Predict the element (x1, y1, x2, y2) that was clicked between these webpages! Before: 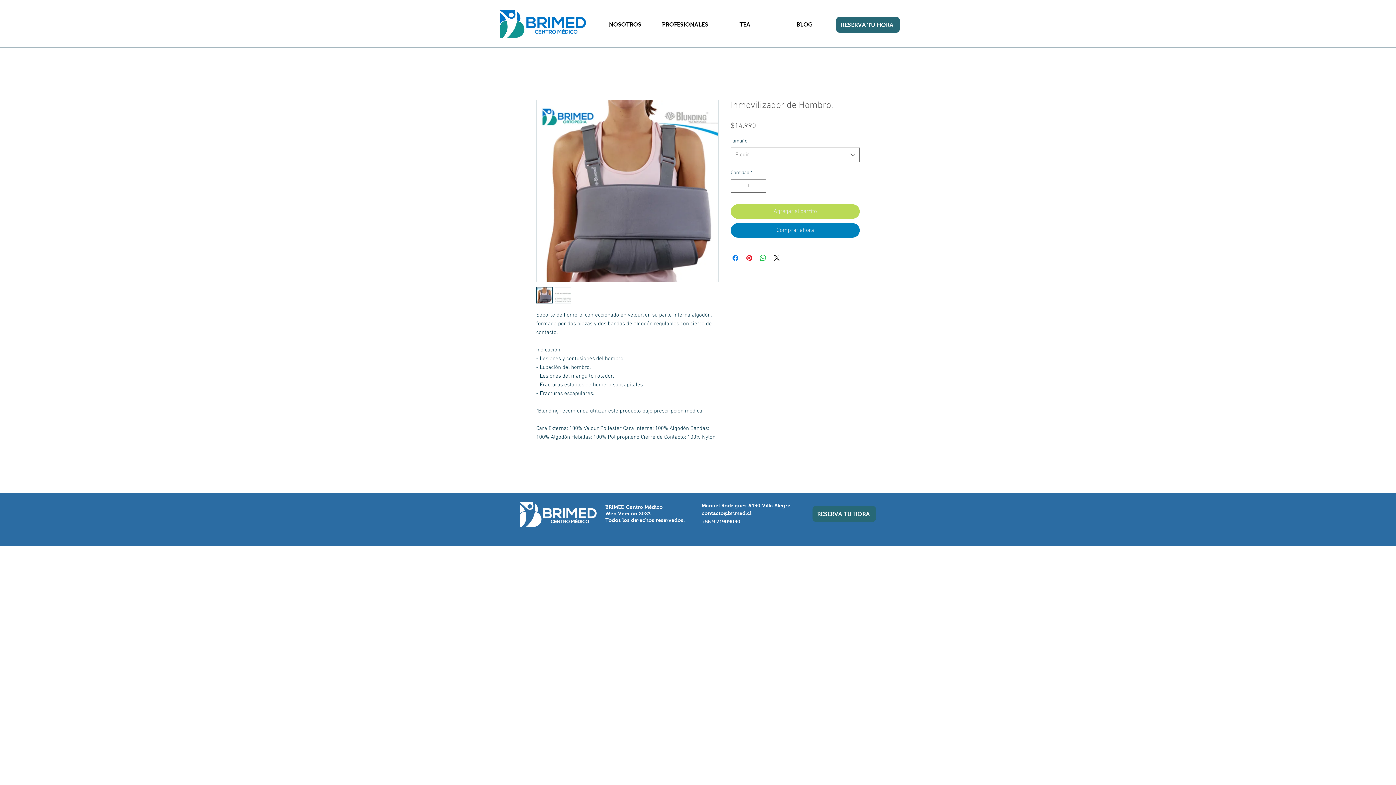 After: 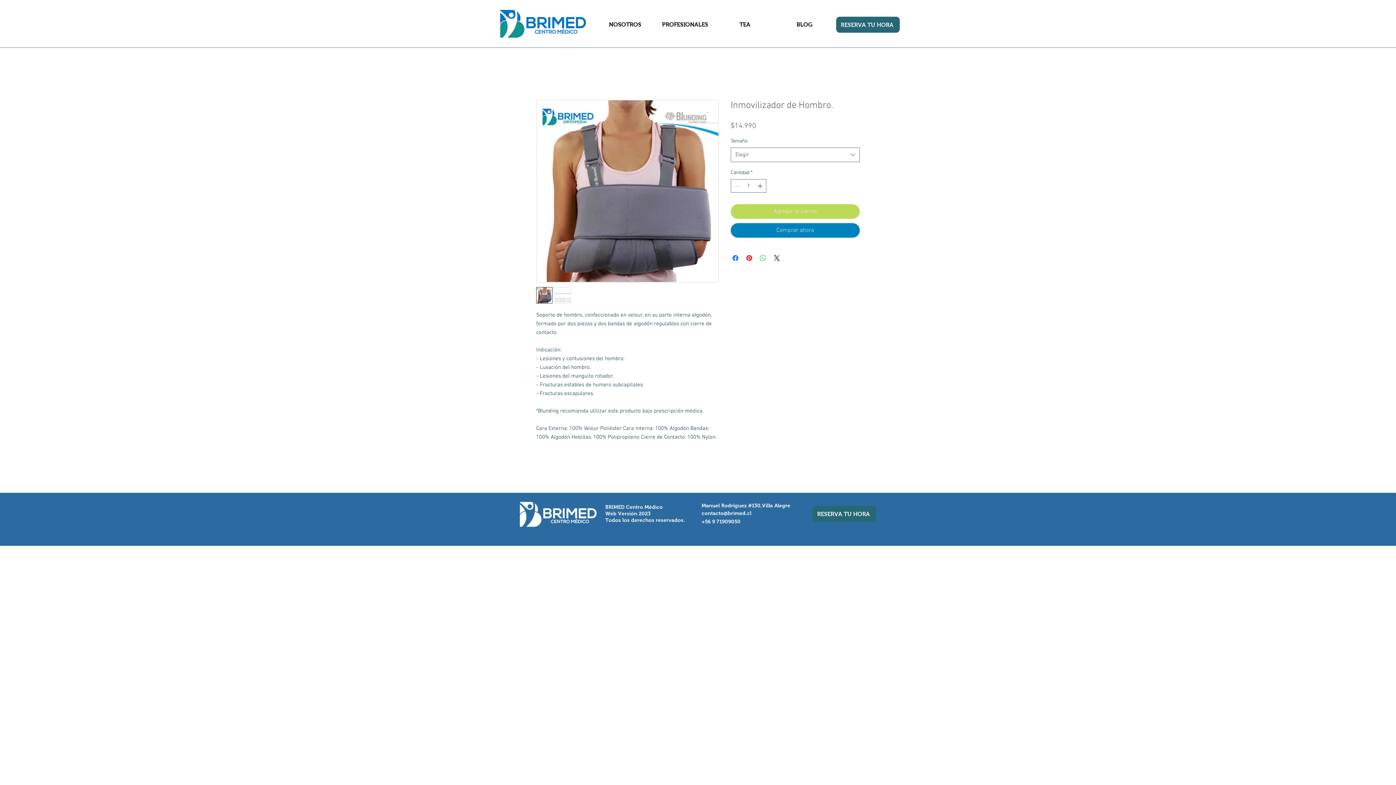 Action: bbox: (758, 253, 767, 262) label: Compartir en WhatsApp